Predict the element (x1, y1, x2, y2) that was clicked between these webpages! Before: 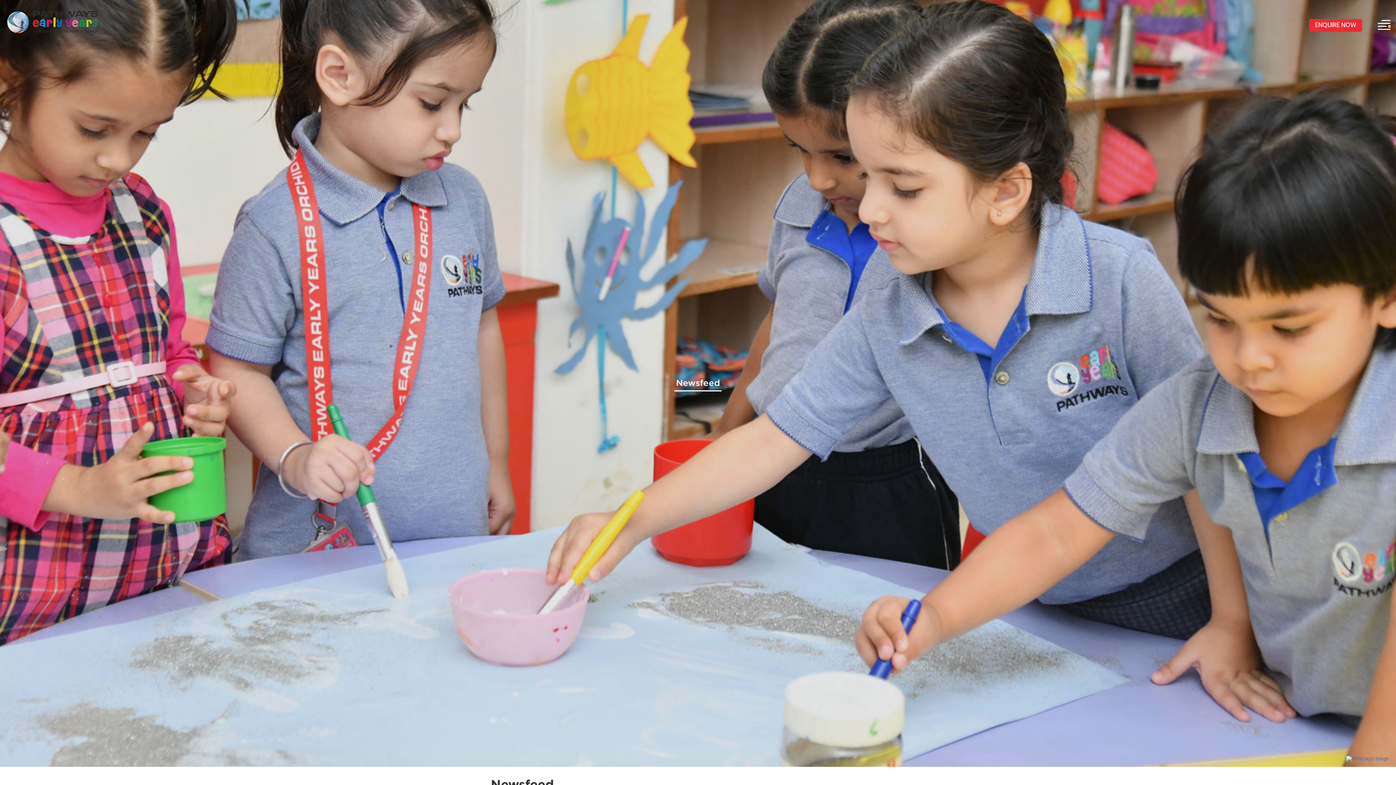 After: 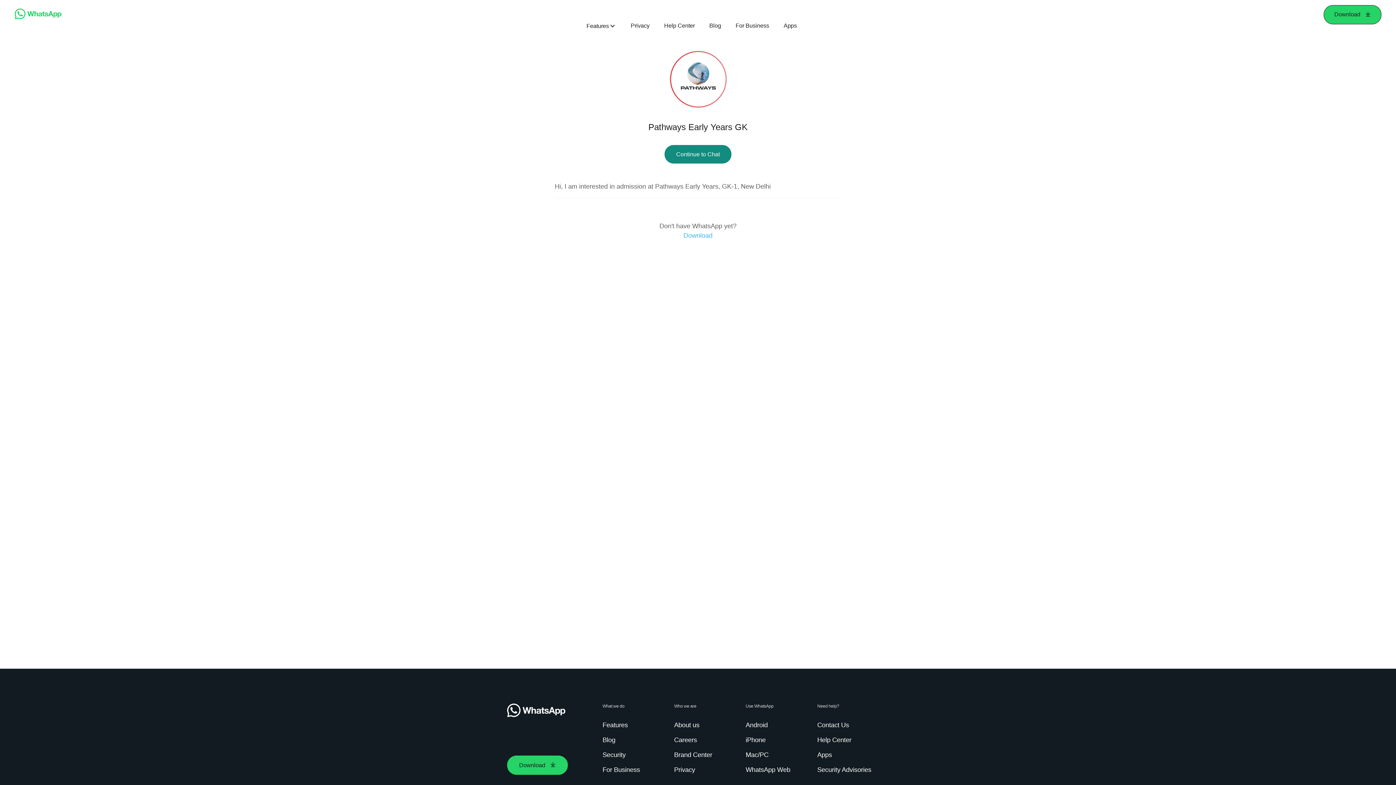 Action: bbox: (1346, 755, 1389, 765)